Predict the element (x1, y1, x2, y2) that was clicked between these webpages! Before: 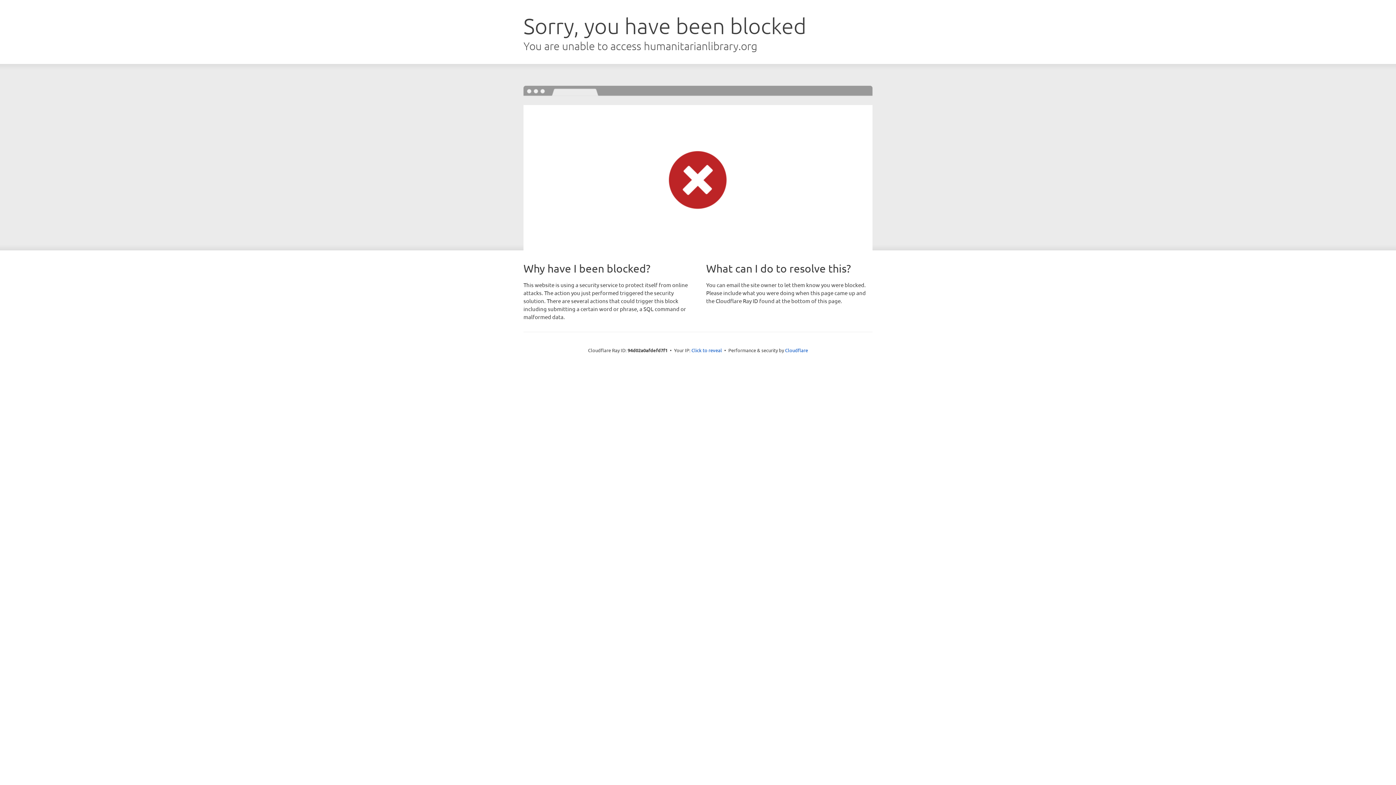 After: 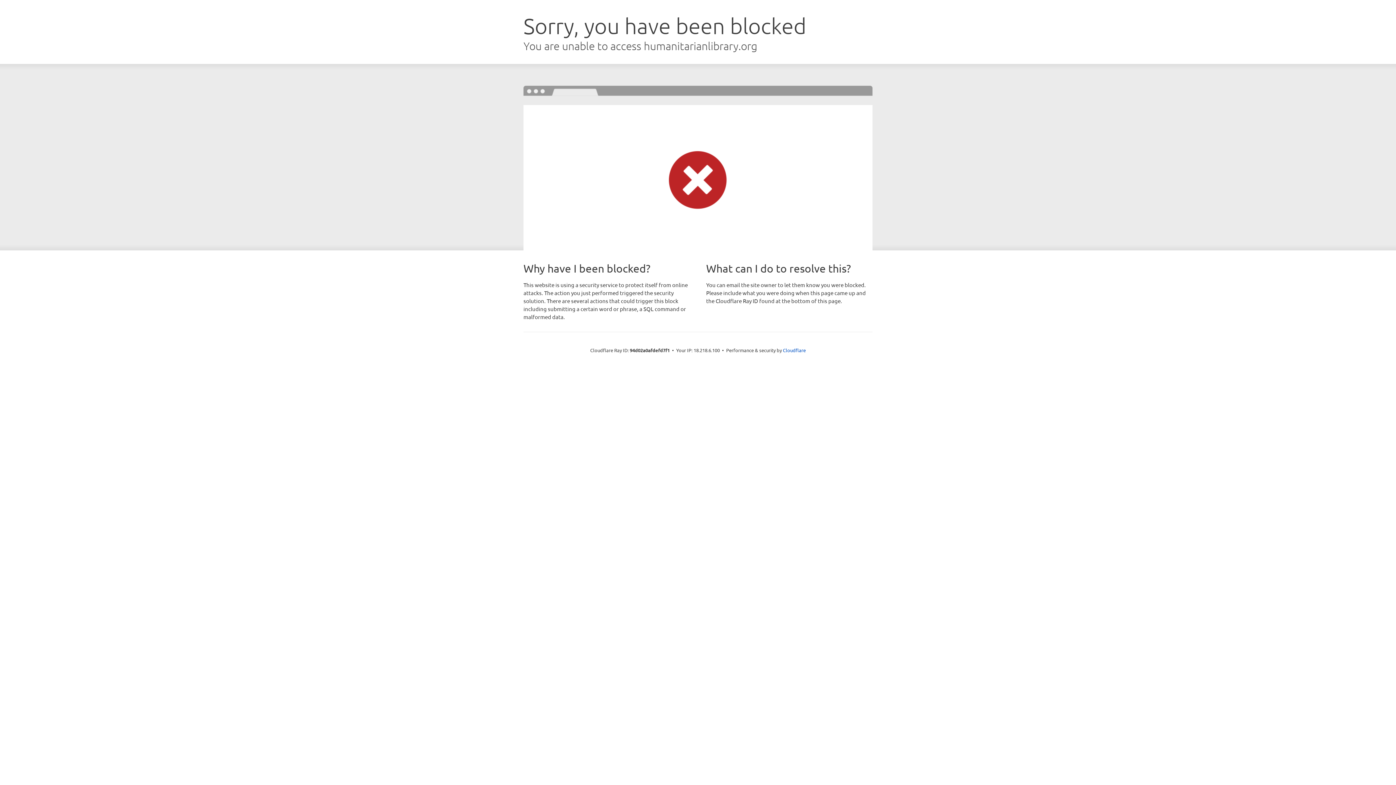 Action: bbox: (691, 346, 722, 353) label: Click to reveal